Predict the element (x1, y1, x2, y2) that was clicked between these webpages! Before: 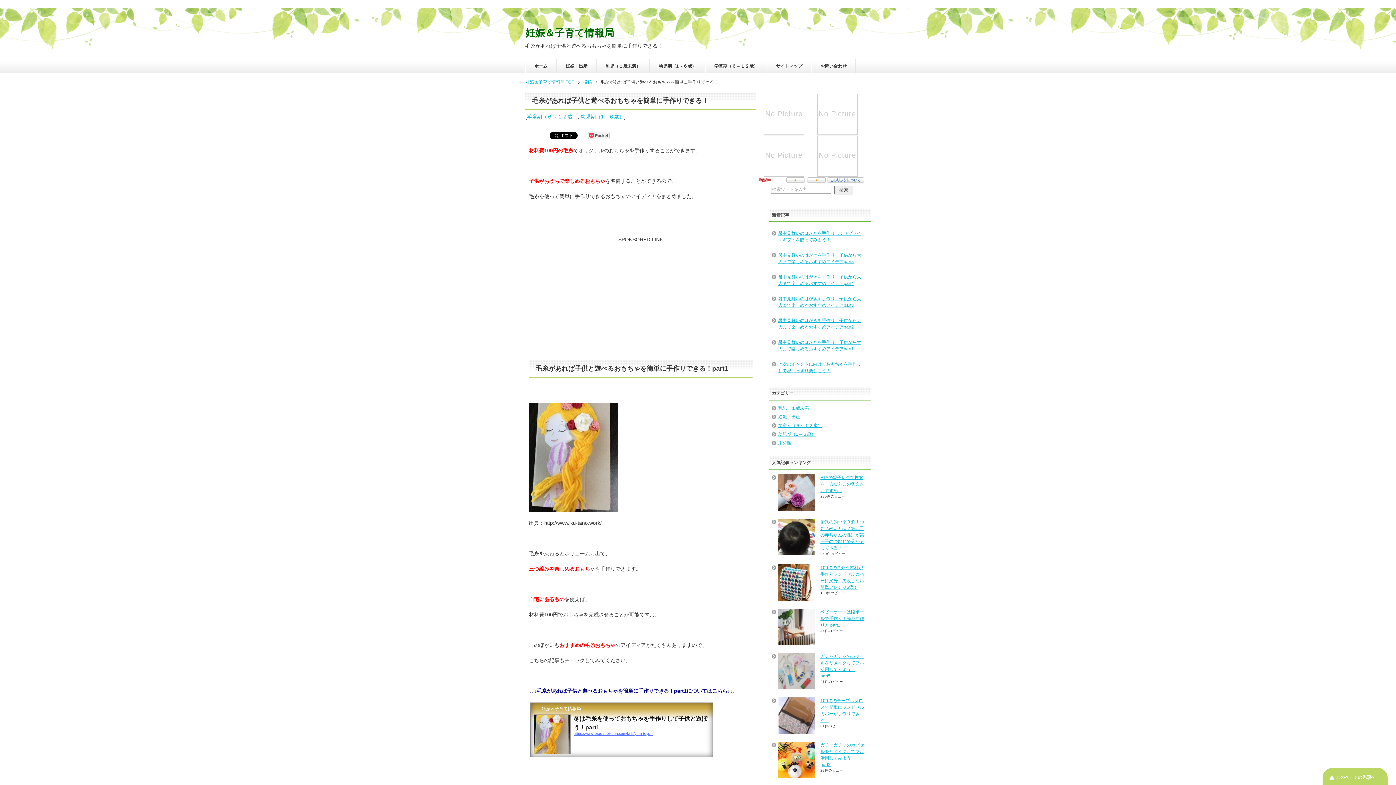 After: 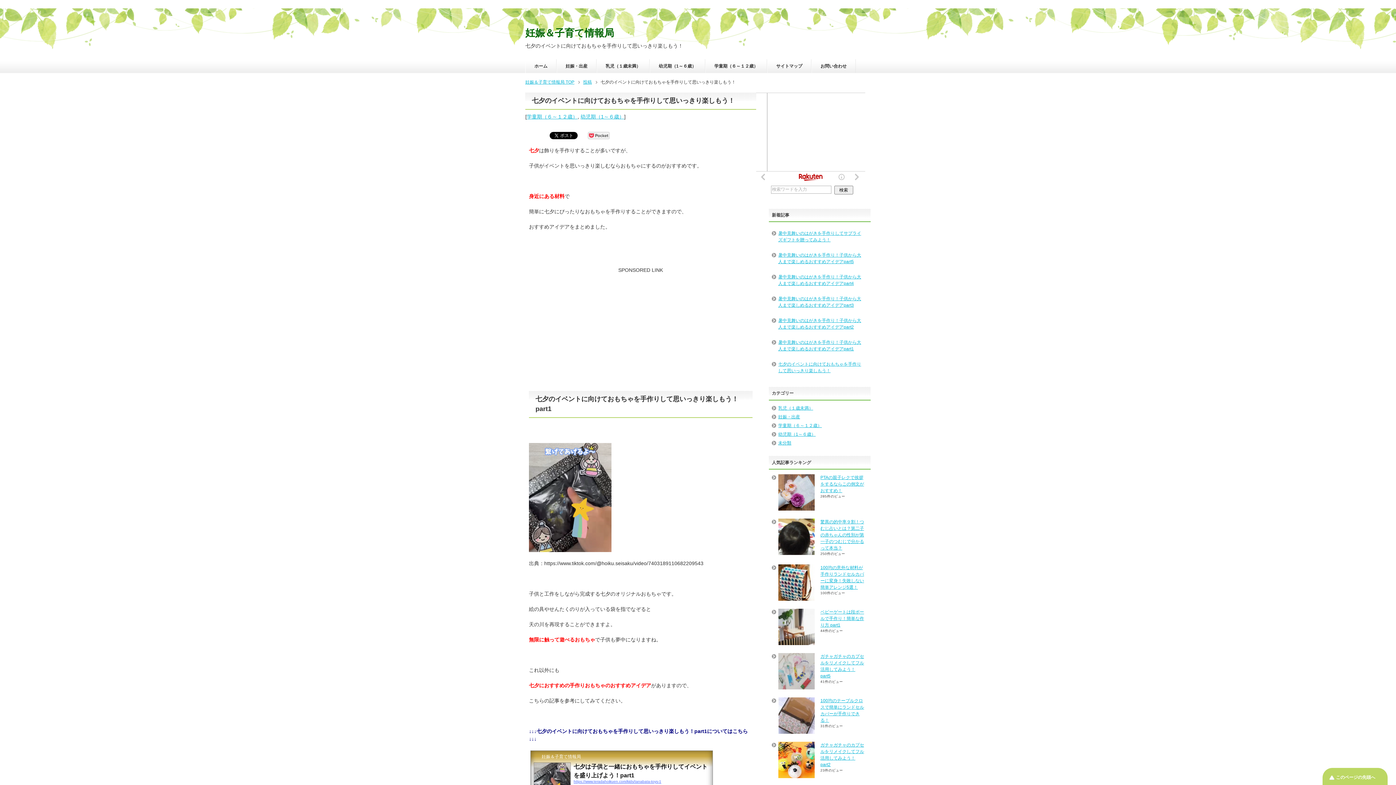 Action: label: 七夕のイベントに向けておもちゃを手作りして思いっきり楽しもう！ bbox: (771, 356, 868, 378)